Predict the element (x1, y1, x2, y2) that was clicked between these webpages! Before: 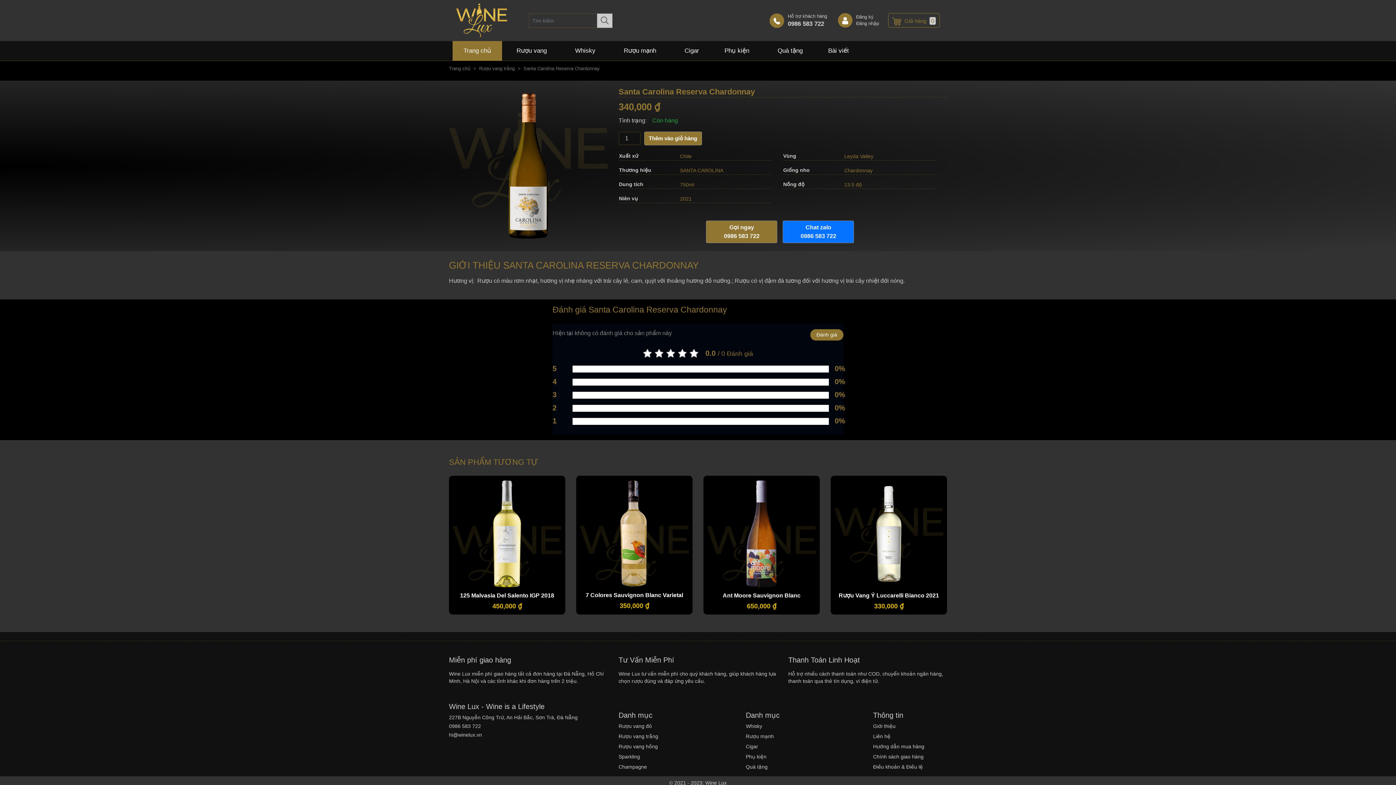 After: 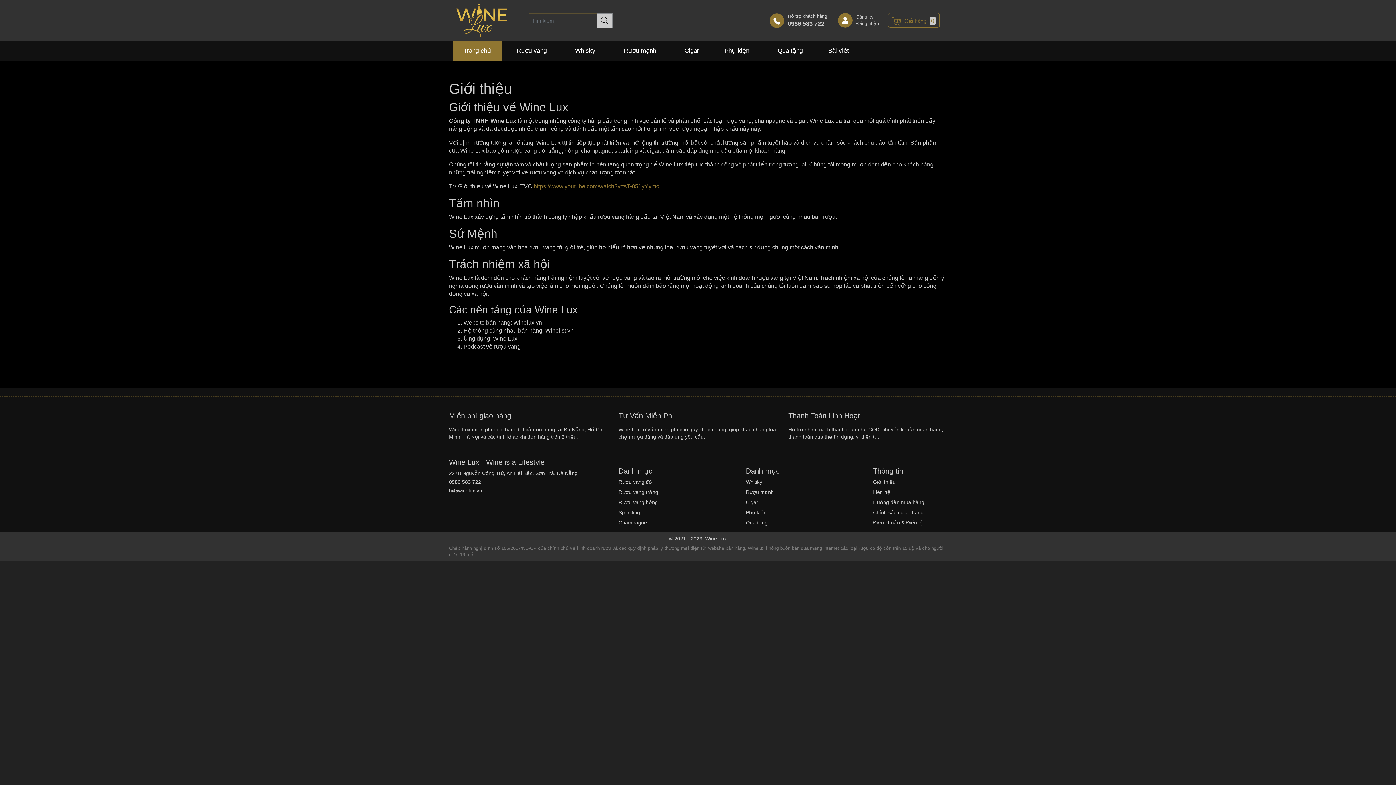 Action: label: Giới thiệu bbox: (873, 722, 947, 730)